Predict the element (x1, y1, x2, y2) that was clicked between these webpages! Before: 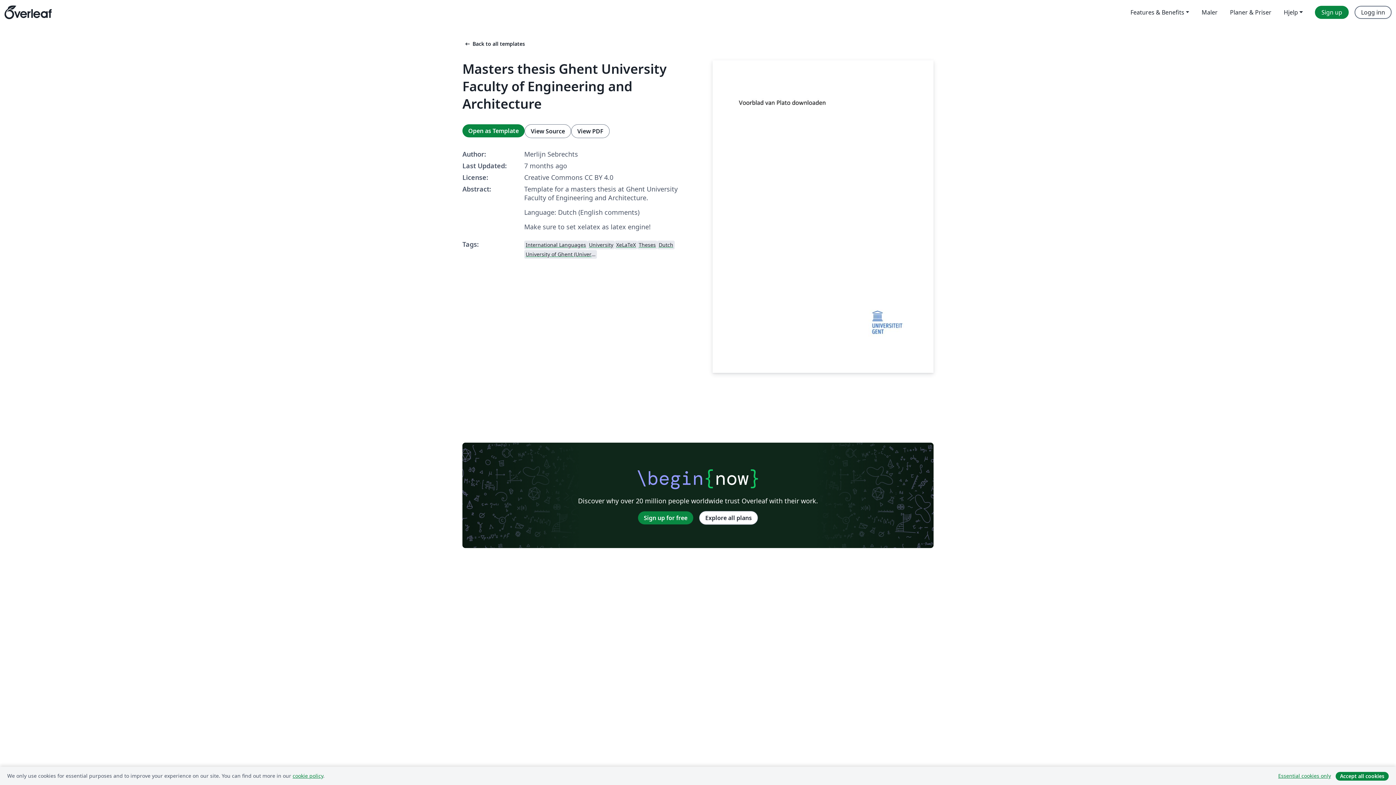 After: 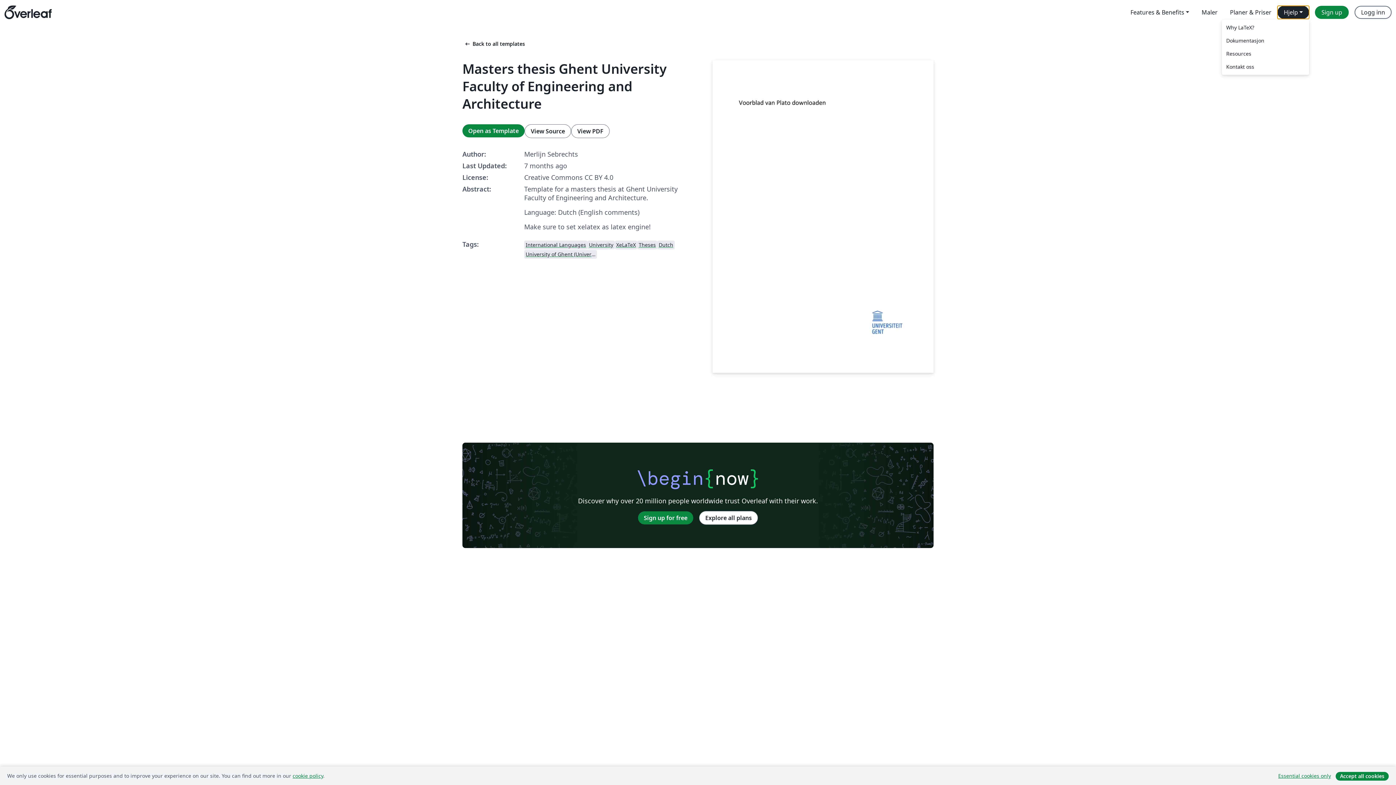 Action: bbox: (1277, 5, 1309, 18) label: Hjelp